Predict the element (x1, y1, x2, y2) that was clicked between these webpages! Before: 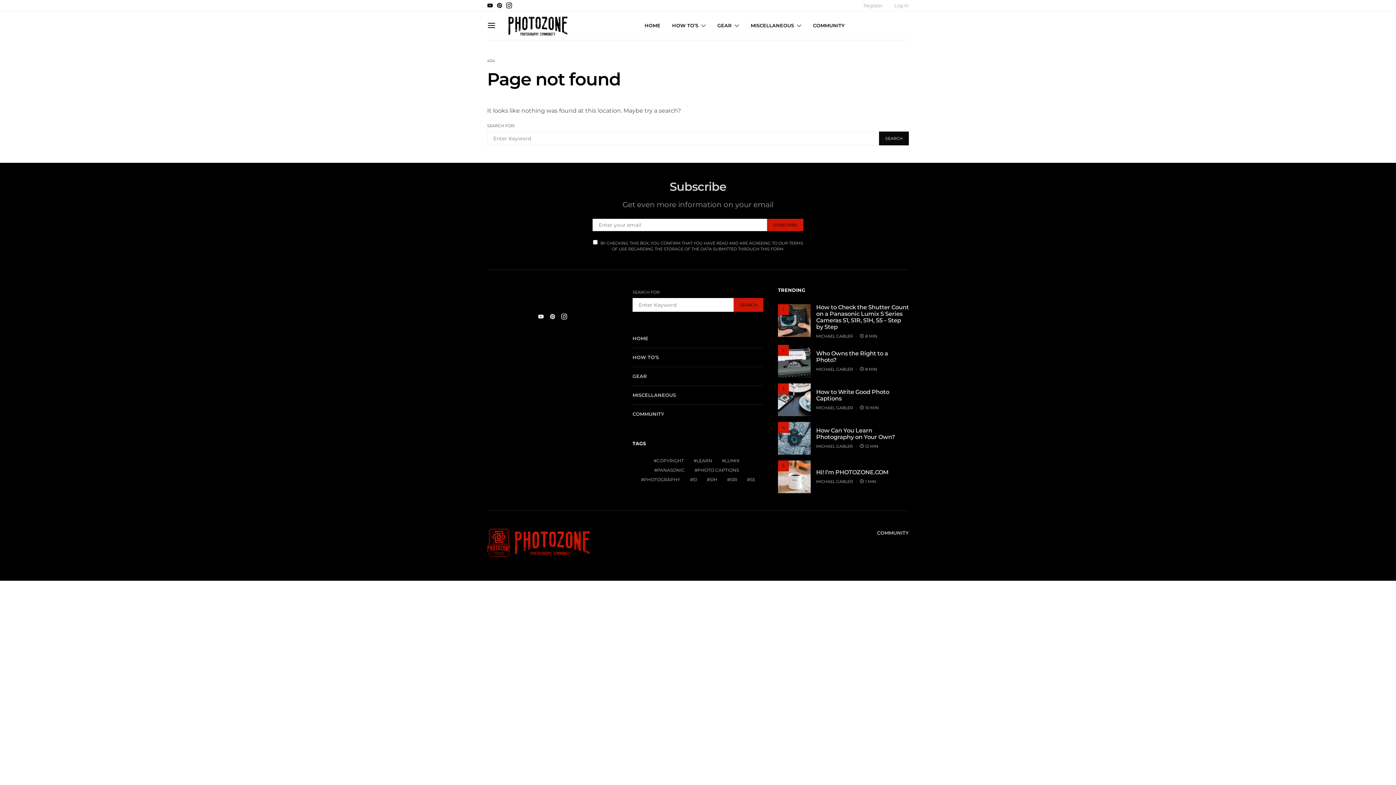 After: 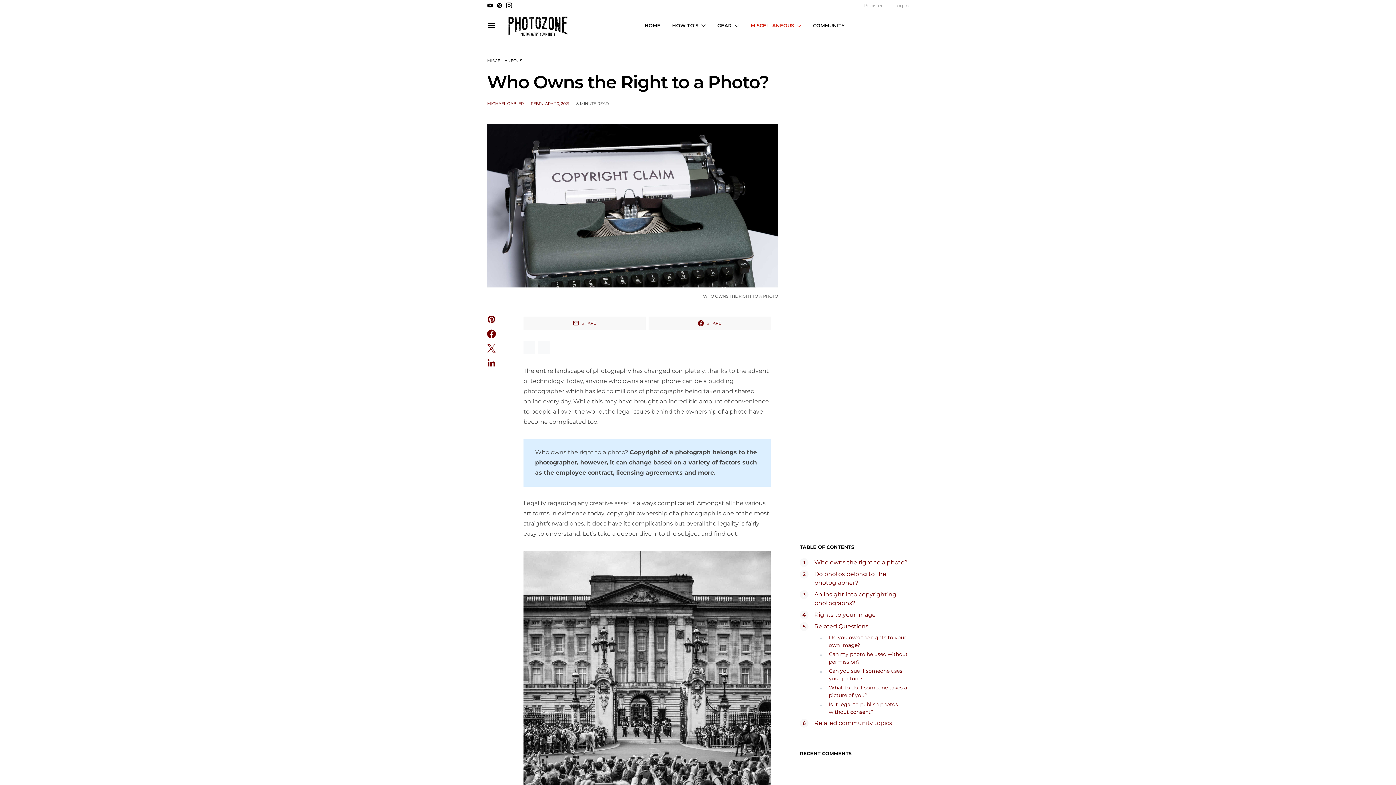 Action: label: 2 bbox: (778, 345, 810, 377)